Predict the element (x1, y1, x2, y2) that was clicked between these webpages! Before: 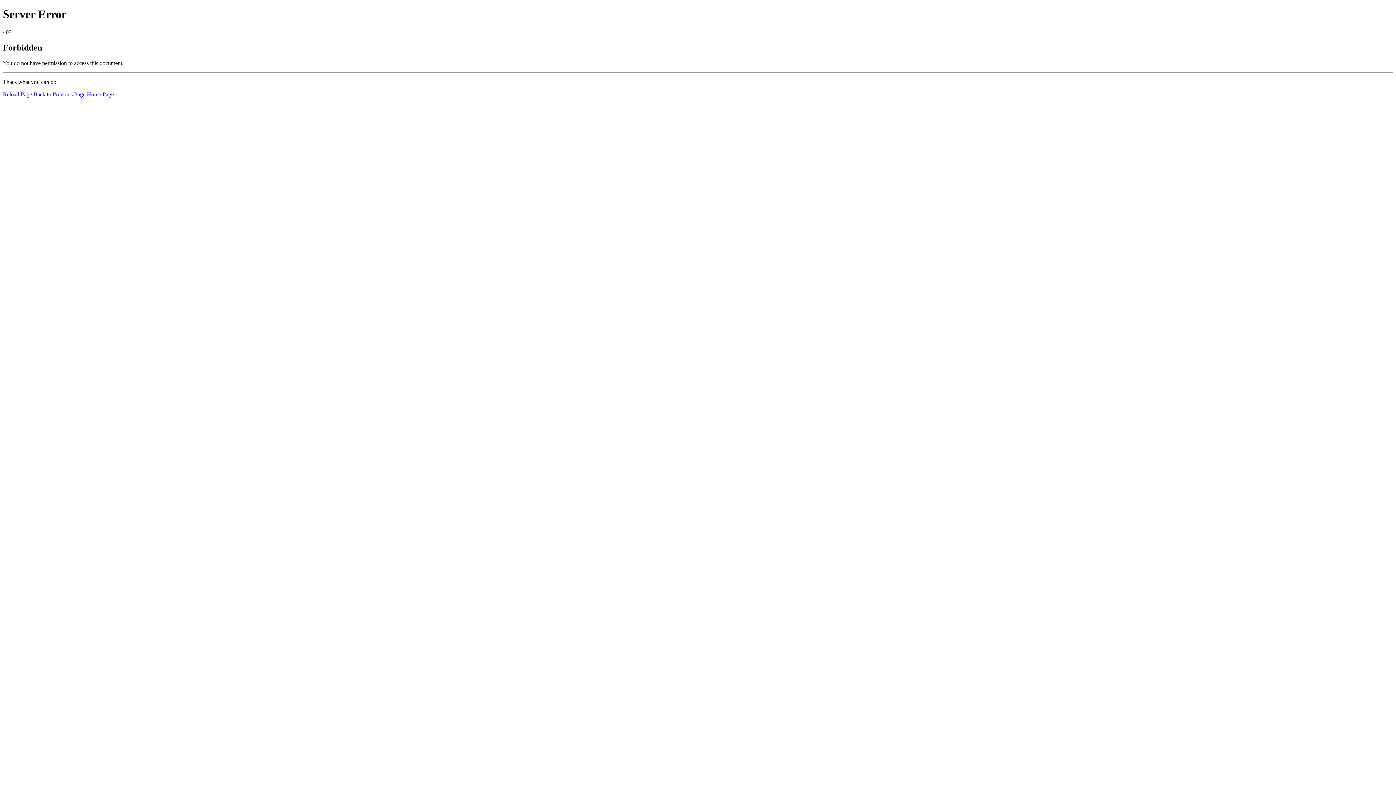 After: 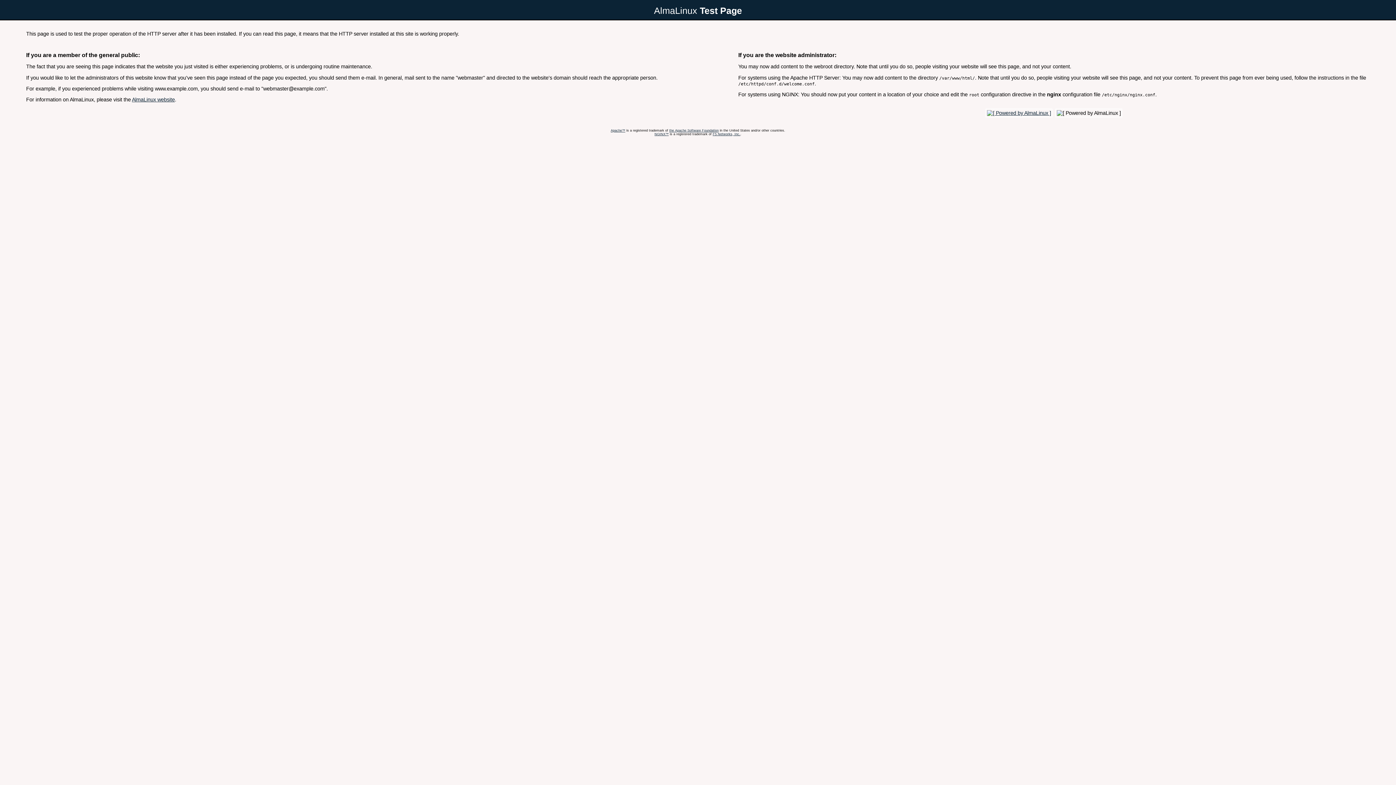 Action: label: Home Page bbox: (86, 91, 113, 97)